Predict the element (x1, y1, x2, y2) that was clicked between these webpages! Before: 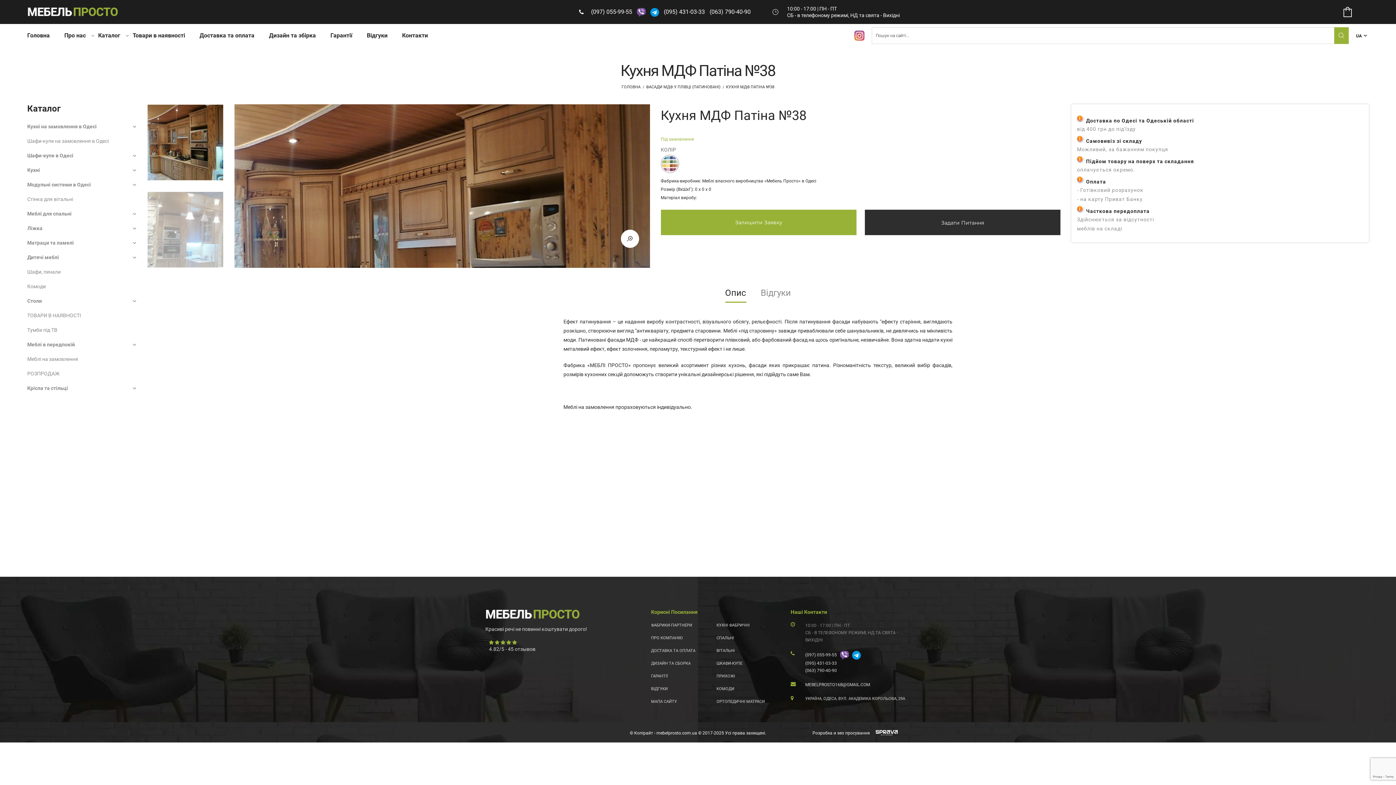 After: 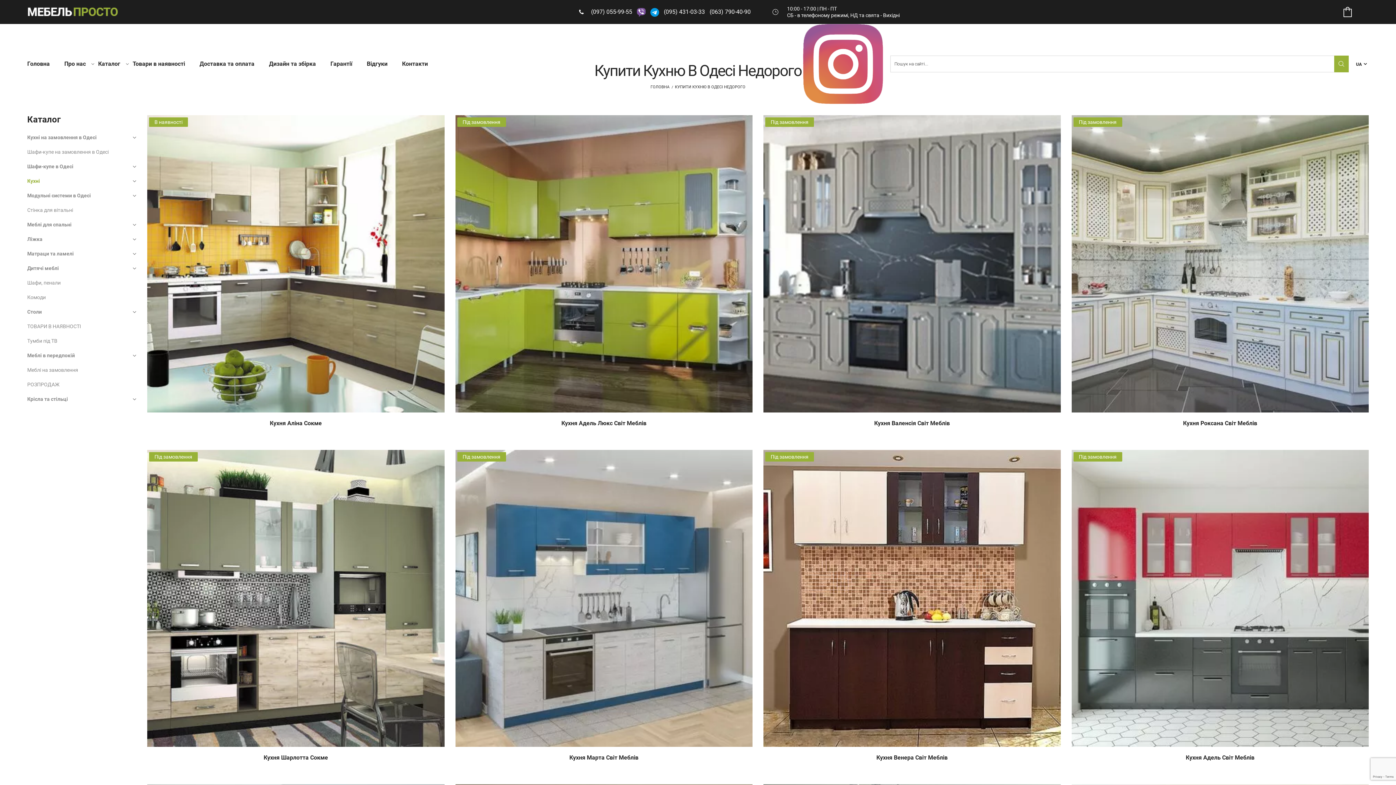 Action: bbox: (716, 622, 771, 629) label: КУХНІ ФАБРИЧНІ